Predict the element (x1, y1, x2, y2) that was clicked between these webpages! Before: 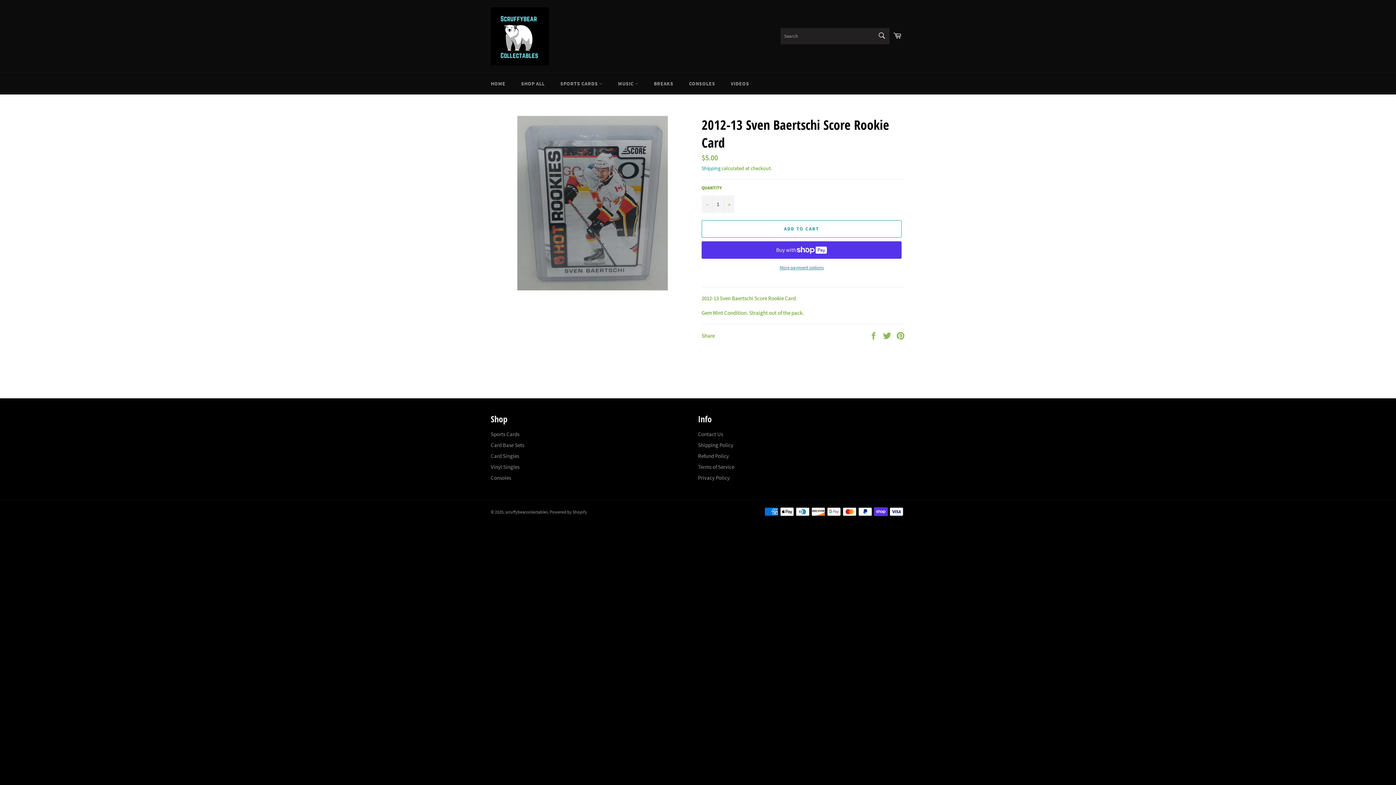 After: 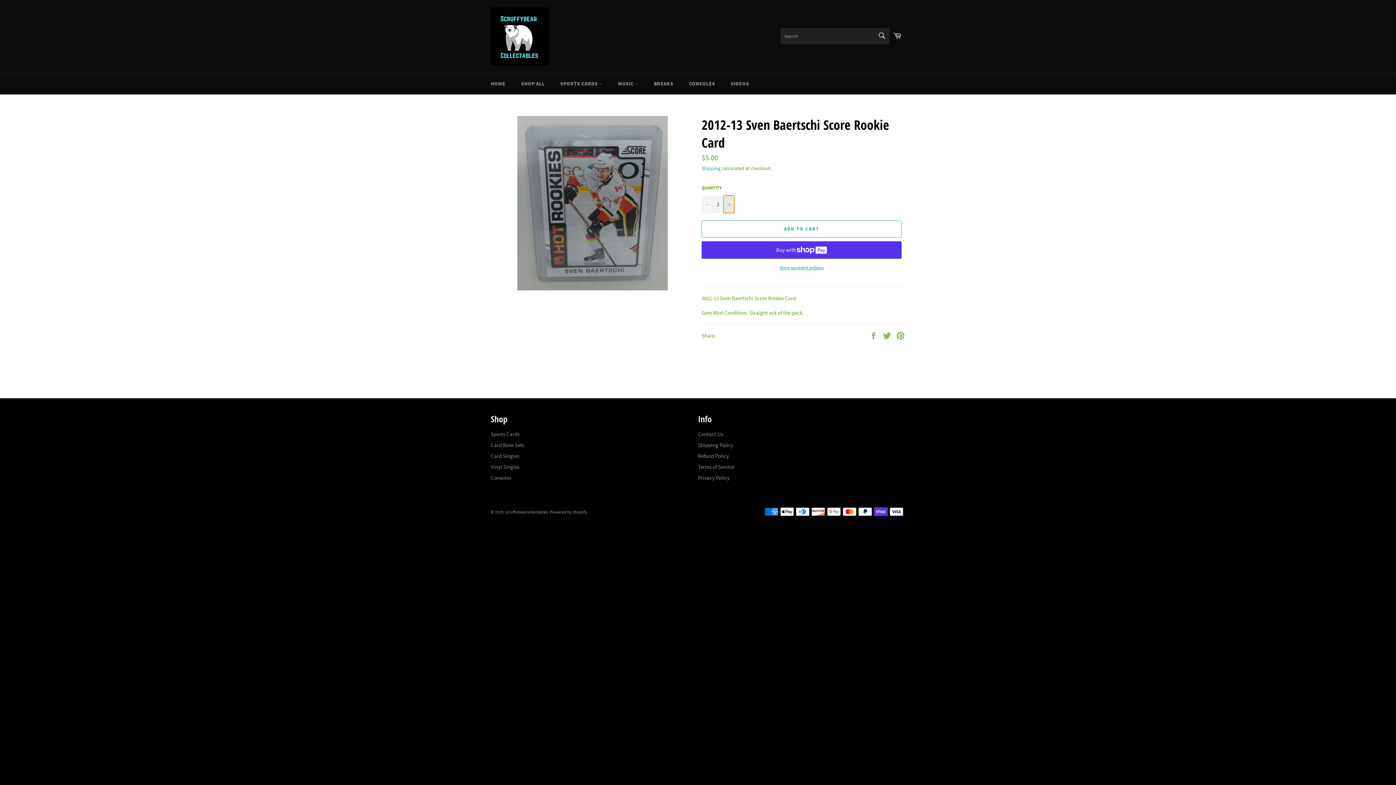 Action: bbox: (723, 195, 734, 212) label: Increase item quantity by one